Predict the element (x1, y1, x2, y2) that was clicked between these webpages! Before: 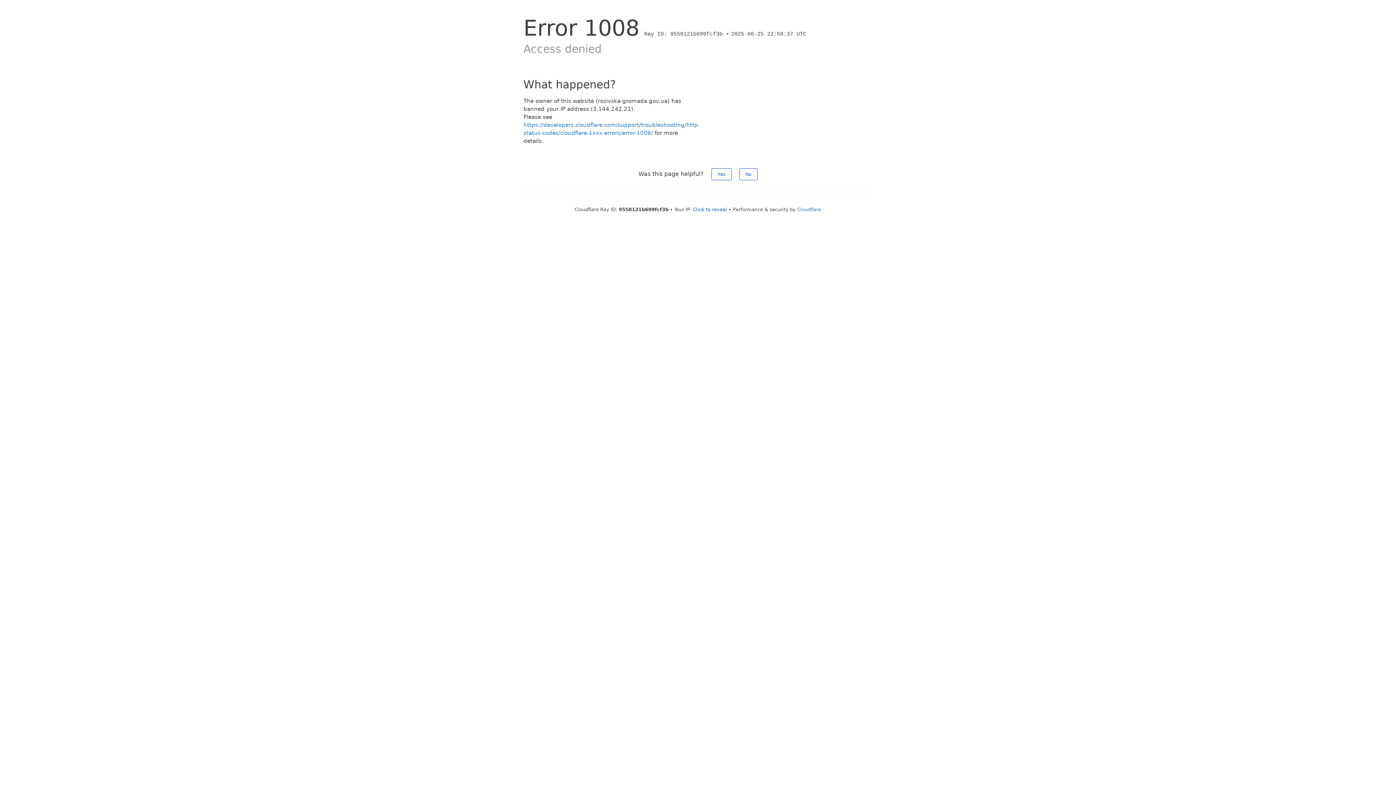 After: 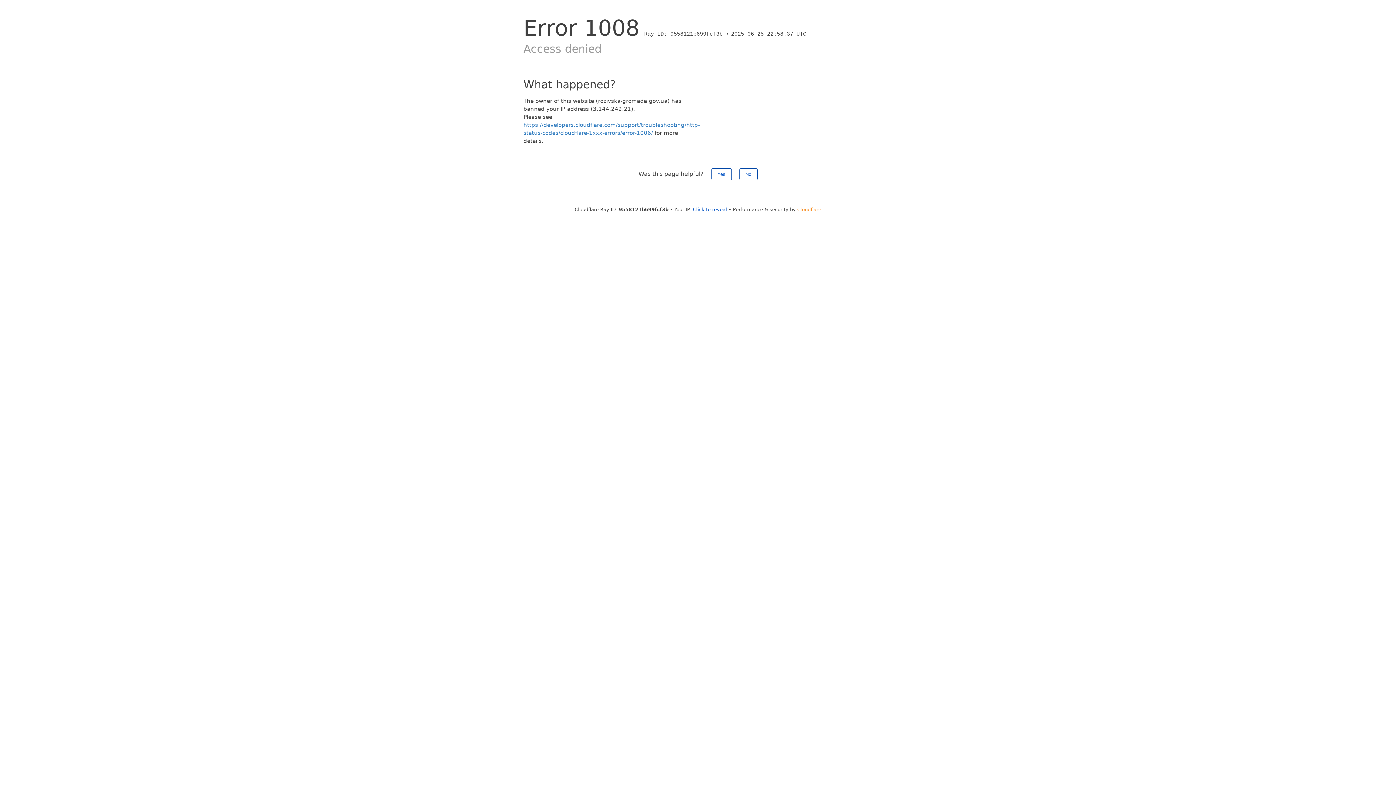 Action: label: Cloudflare bbox: (797, 206, 821, 212)